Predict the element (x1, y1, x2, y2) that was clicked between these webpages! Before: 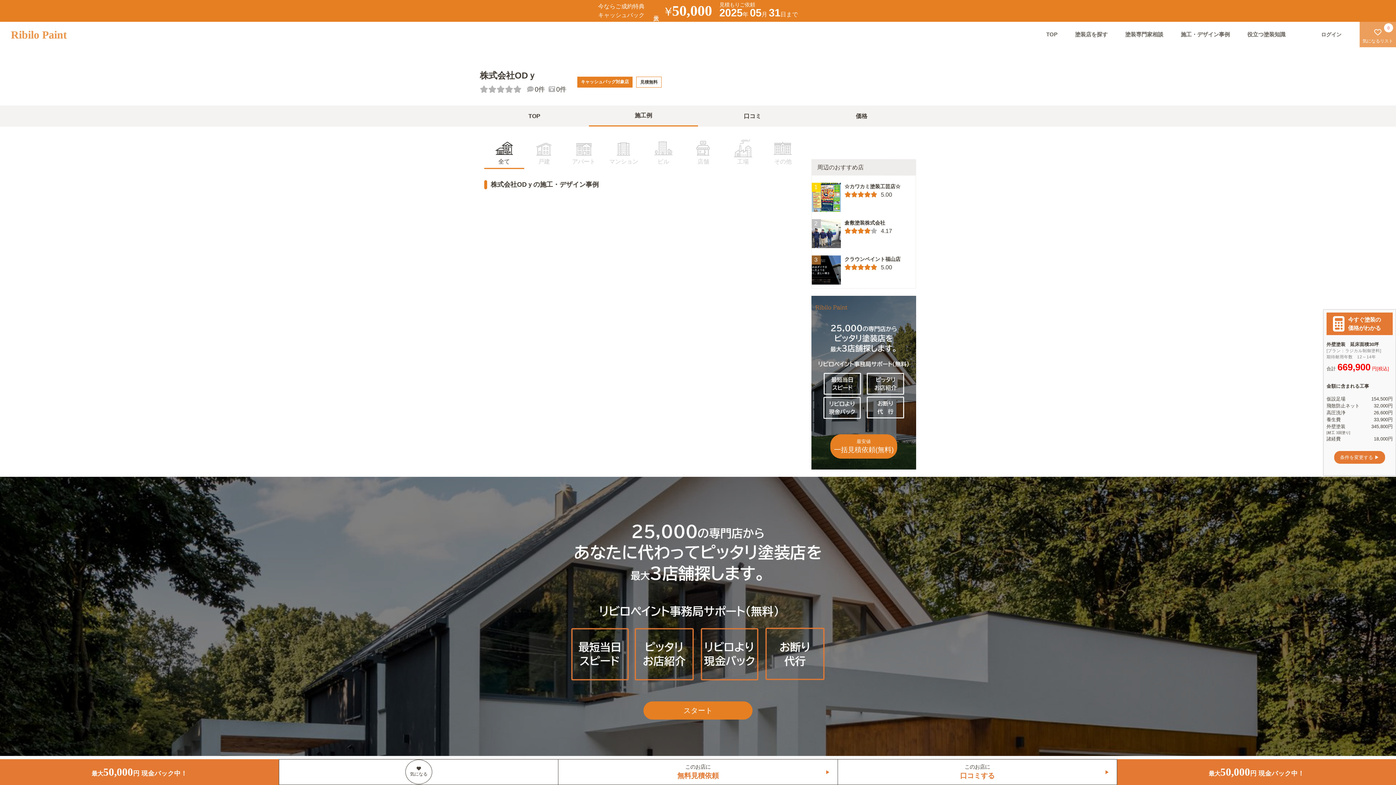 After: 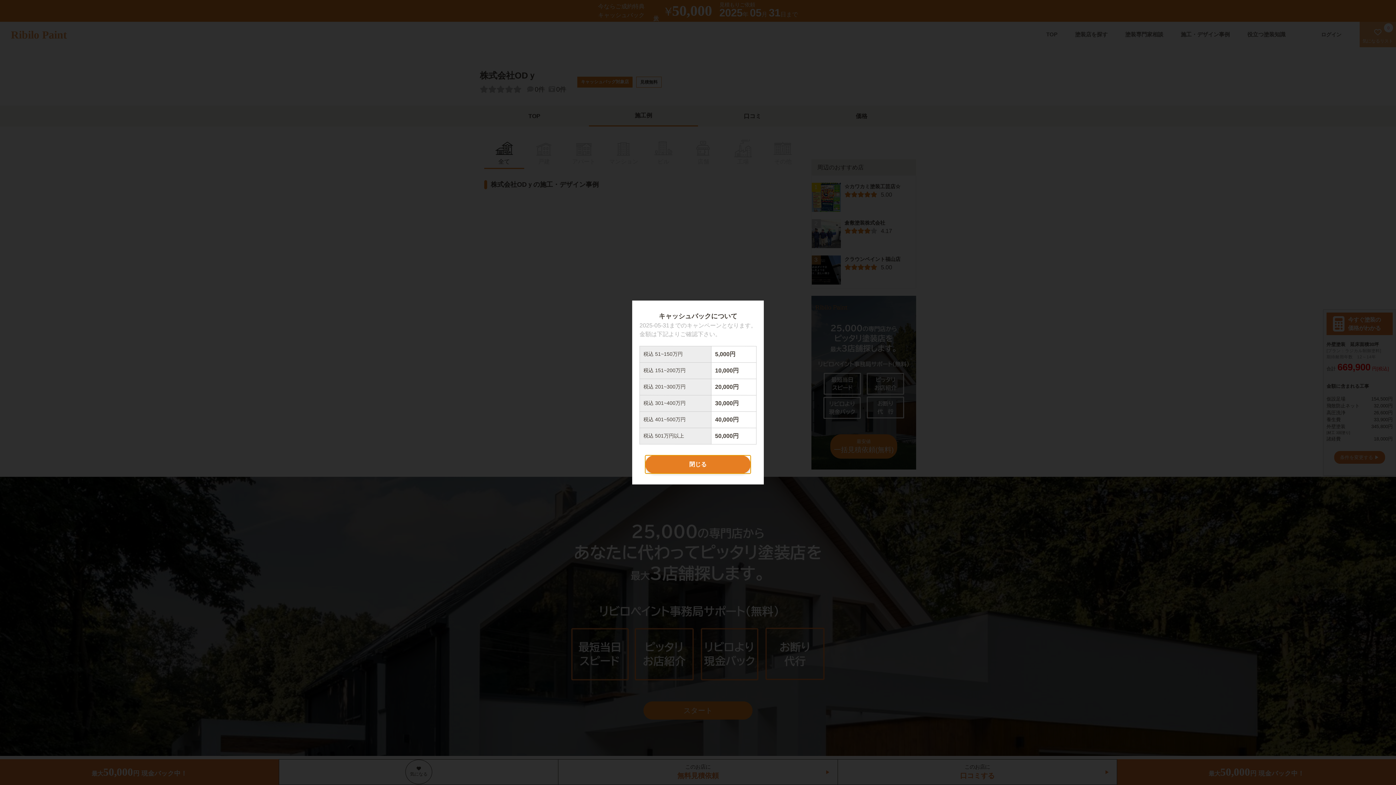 Action: label: 今ならご成約特典

キャッシュバック

最大

￥ 50,000

見積もりご依頼

2025年 05月 31日まで bbox: (0, 0, 1396, 21)